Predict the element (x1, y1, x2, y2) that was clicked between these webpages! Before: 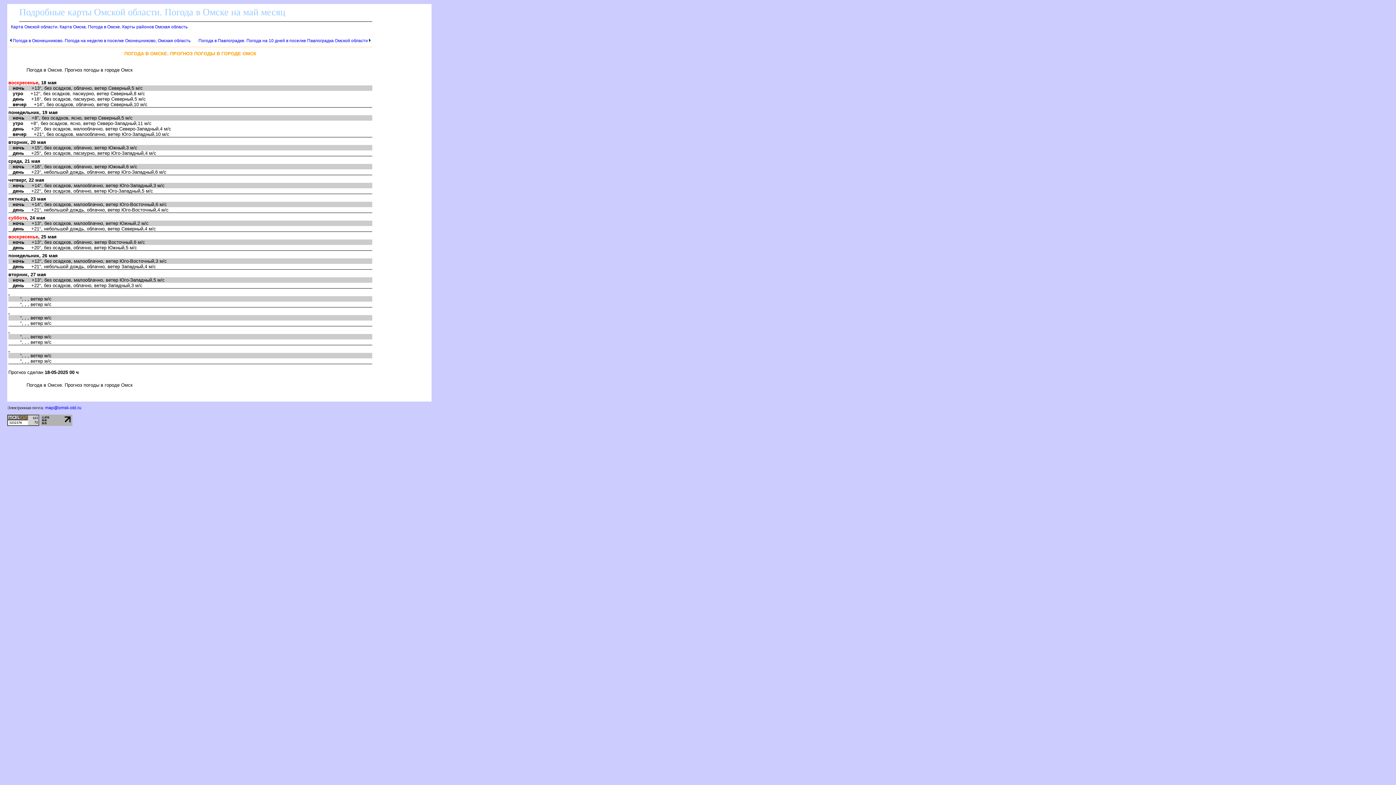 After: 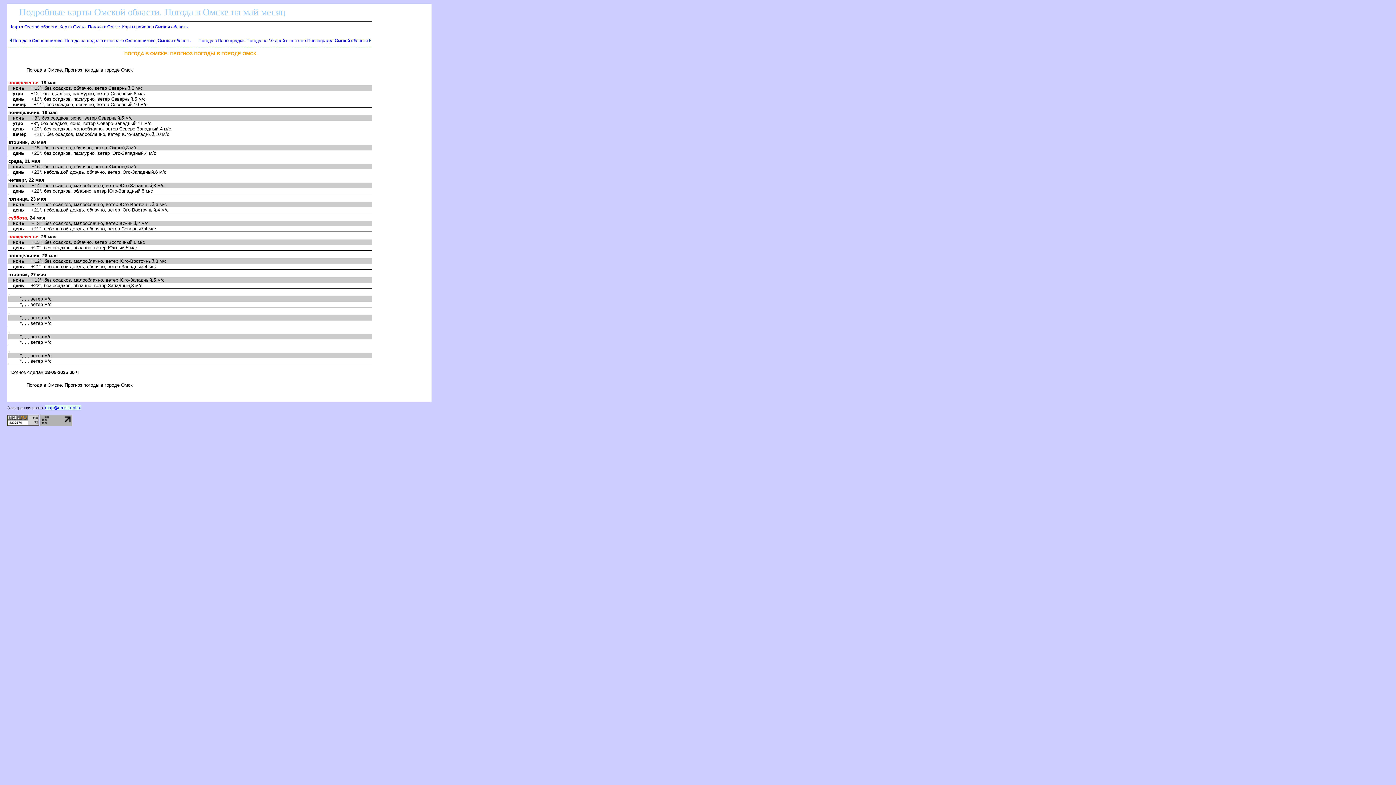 Action: bbox: (45, 405, 81, 410) label: map@omsk-obl.ru